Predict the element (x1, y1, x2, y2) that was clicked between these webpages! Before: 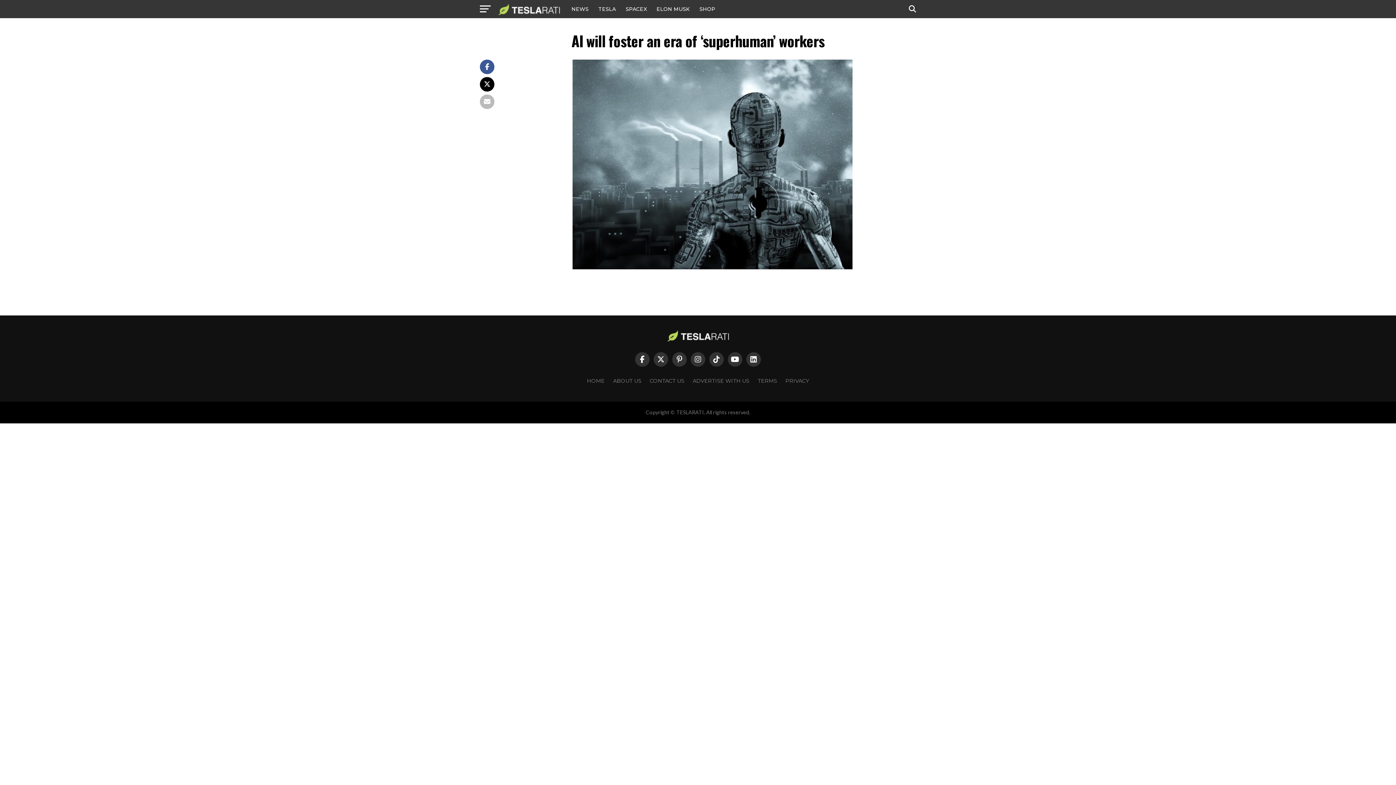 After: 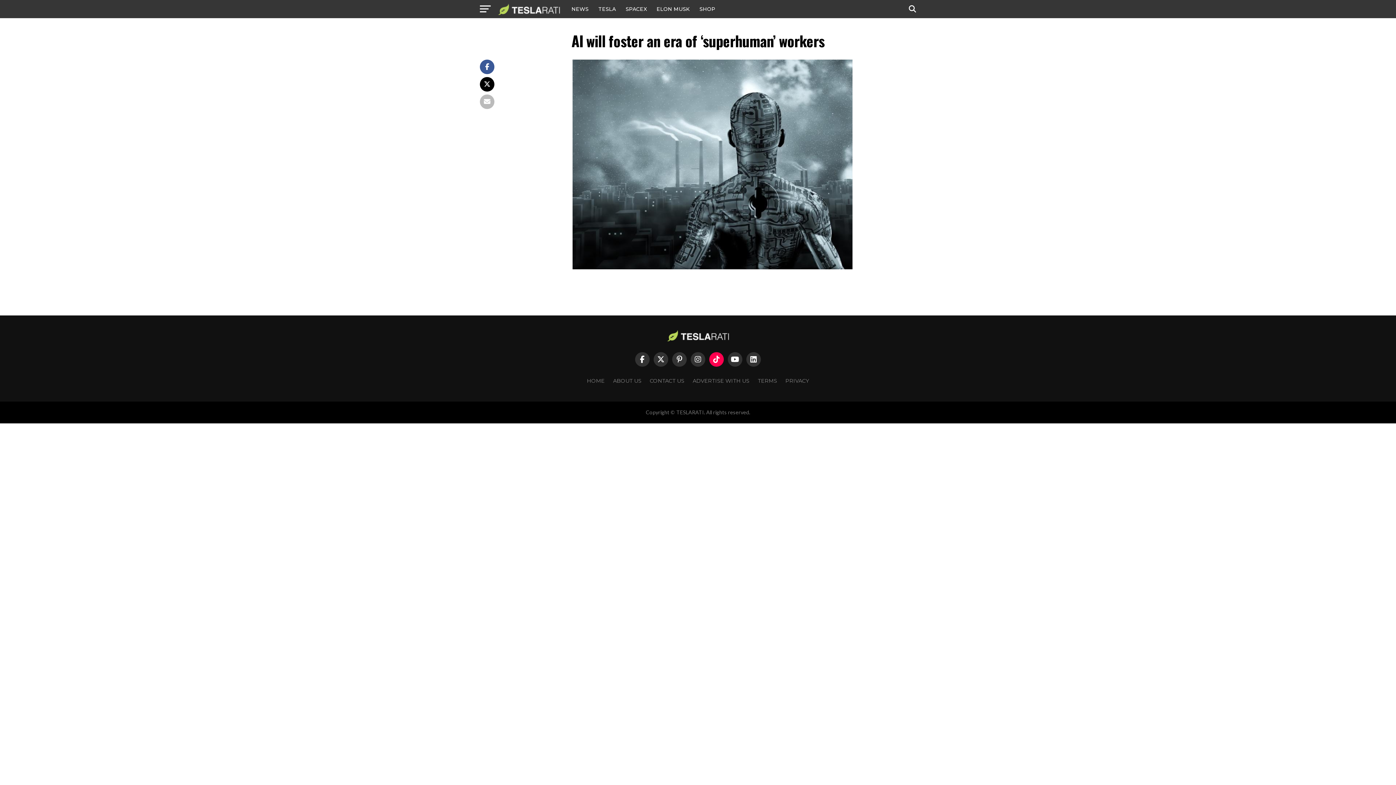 Action: bbox: (709, 352, 724, 366)